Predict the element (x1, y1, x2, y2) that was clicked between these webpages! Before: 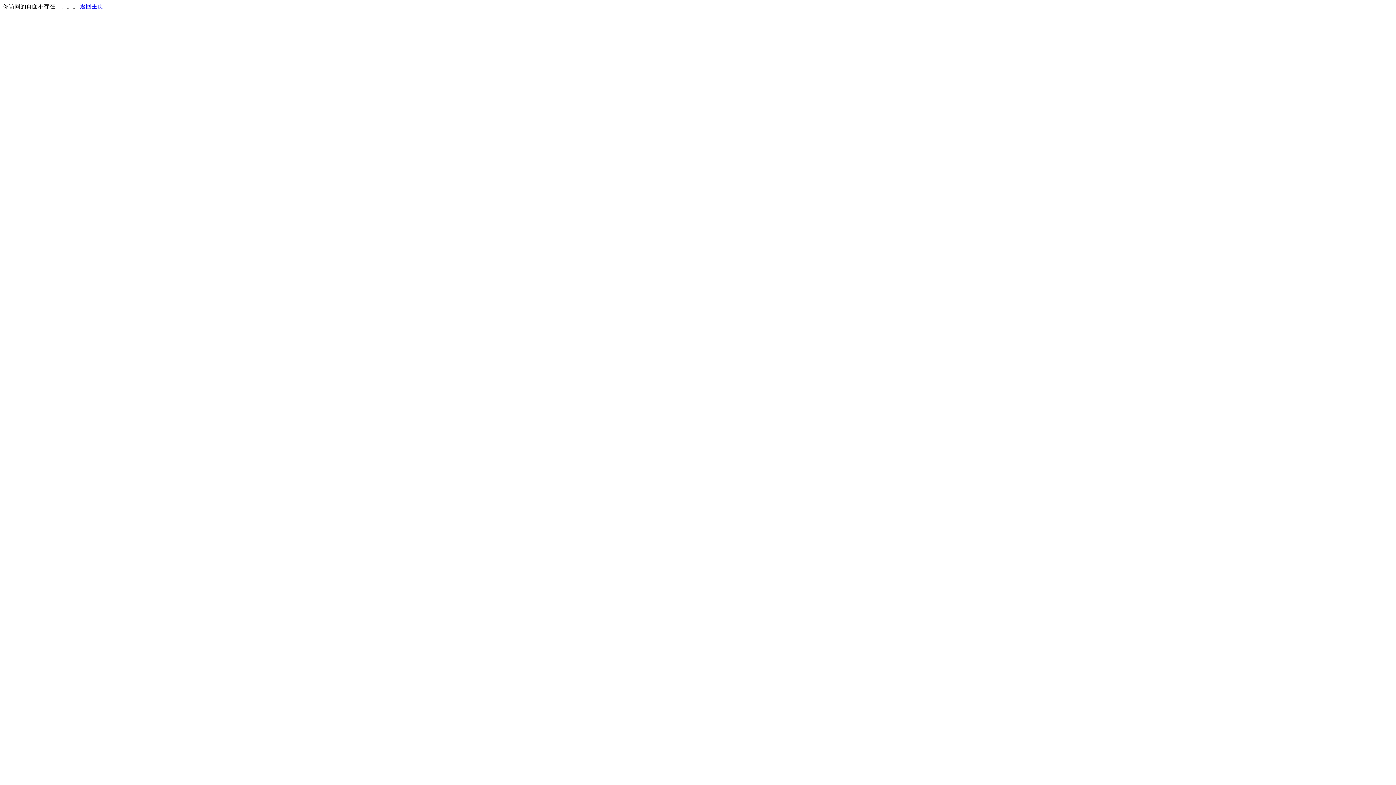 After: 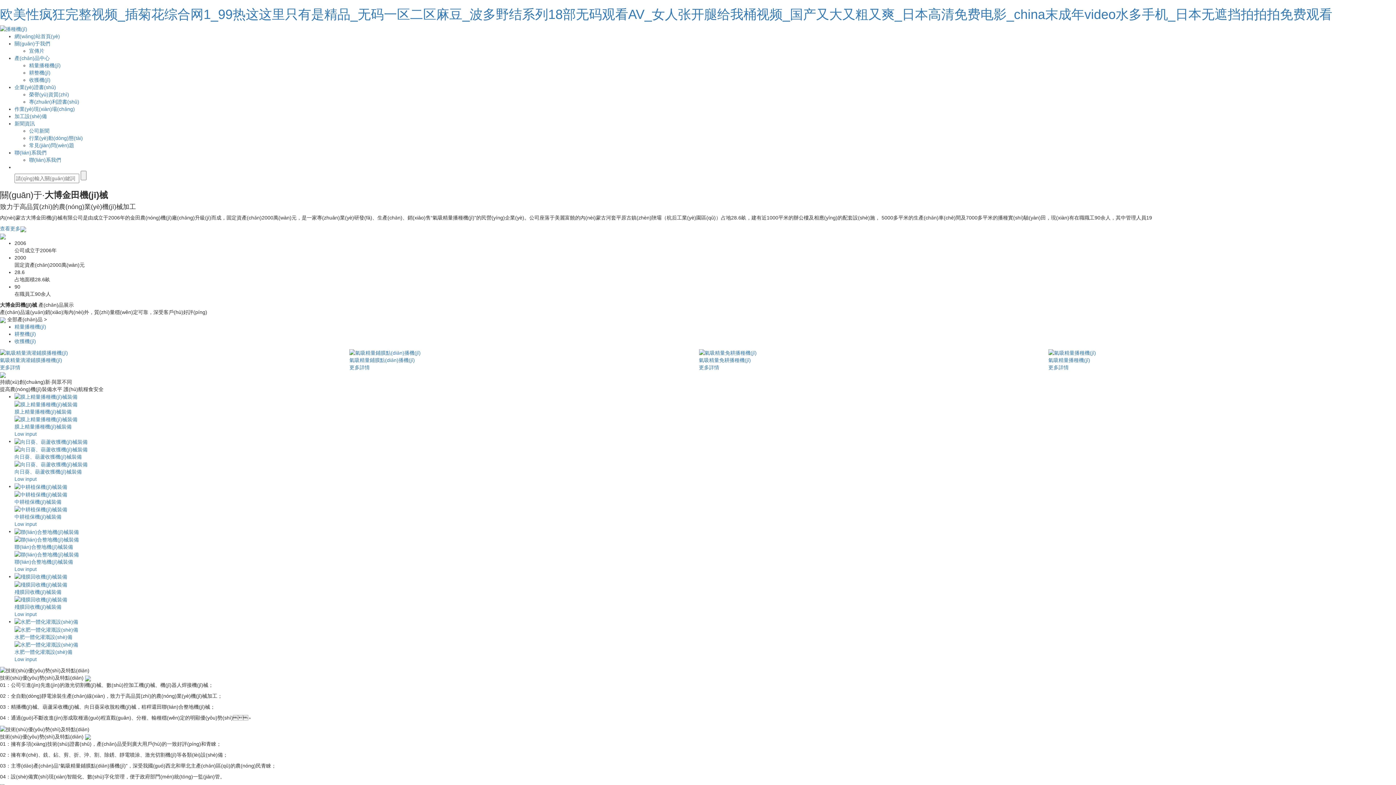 Action: label: 返回主页 bbox: (80, 3, 103, 9)